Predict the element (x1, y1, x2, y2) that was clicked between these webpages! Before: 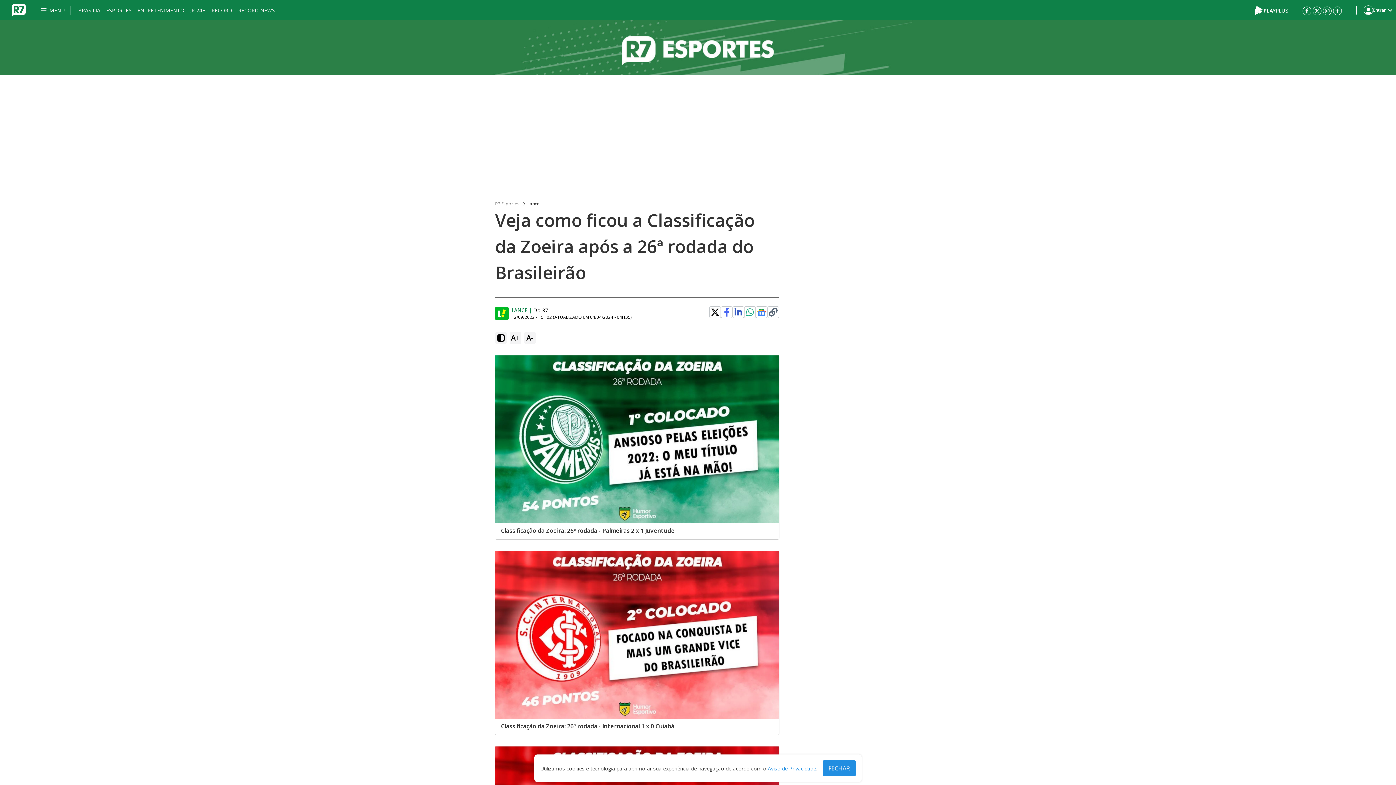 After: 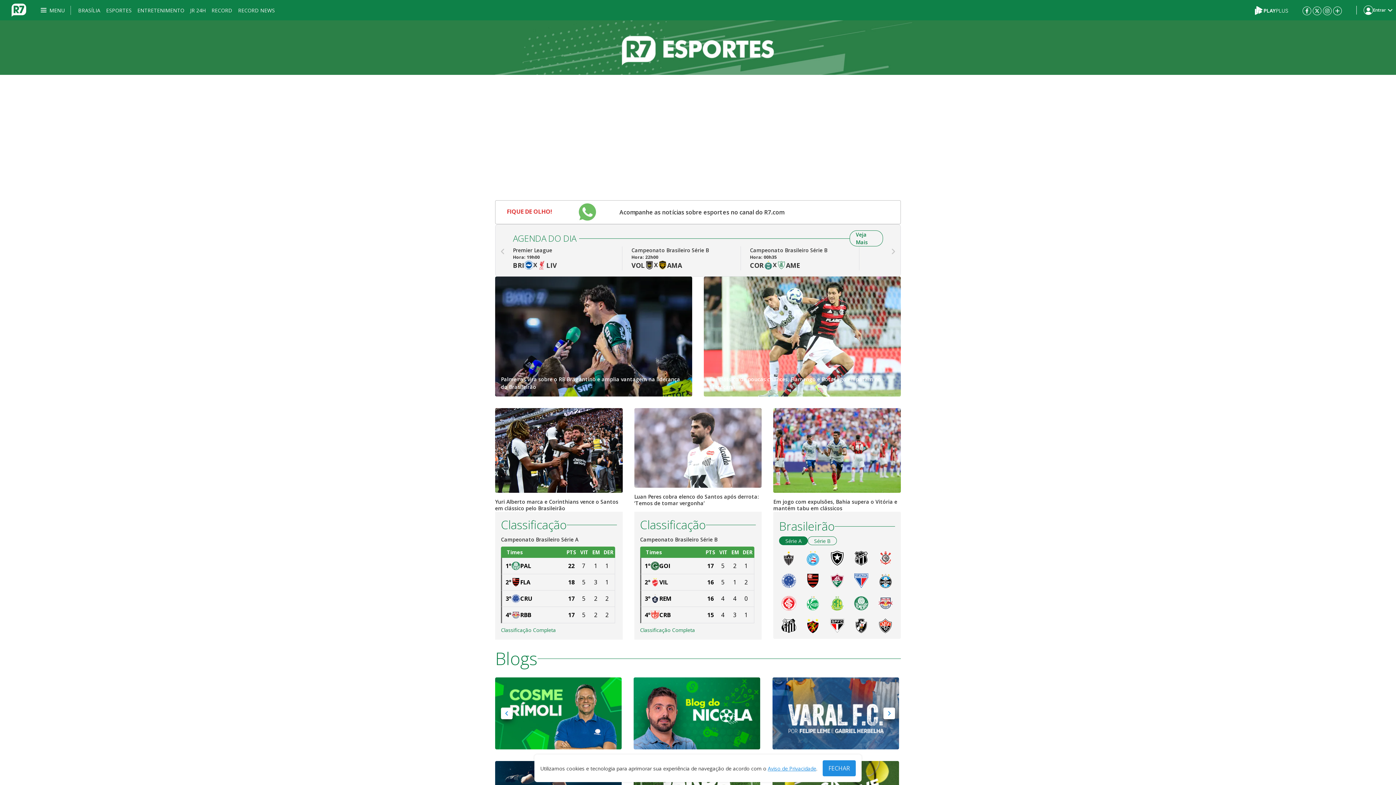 Action: bbox: (106, 0, 131, 20) label: ESPORTES